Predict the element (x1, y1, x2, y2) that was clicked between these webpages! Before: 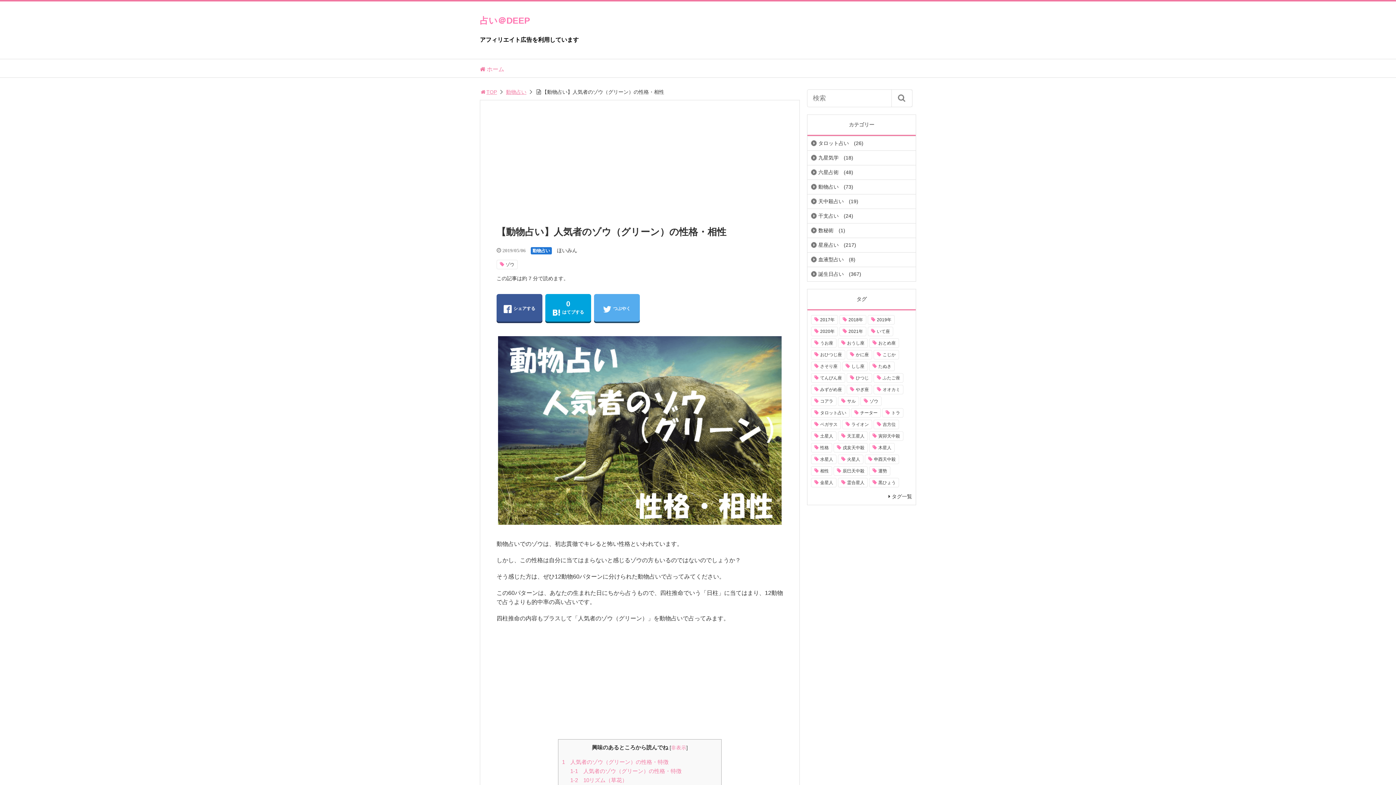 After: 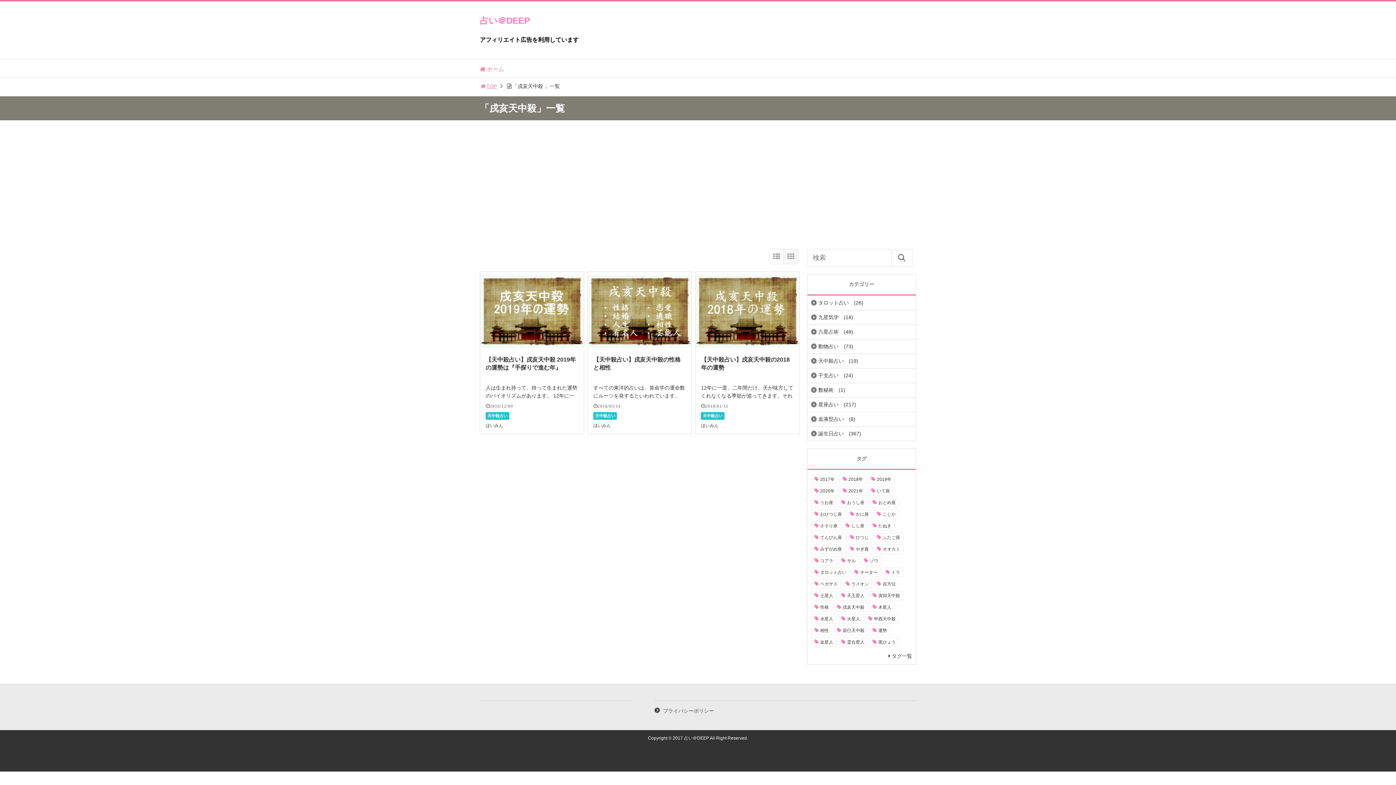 Action: label: 戌亥天中殺 (3個の項目) bbox: (833, 443, 868, 452)